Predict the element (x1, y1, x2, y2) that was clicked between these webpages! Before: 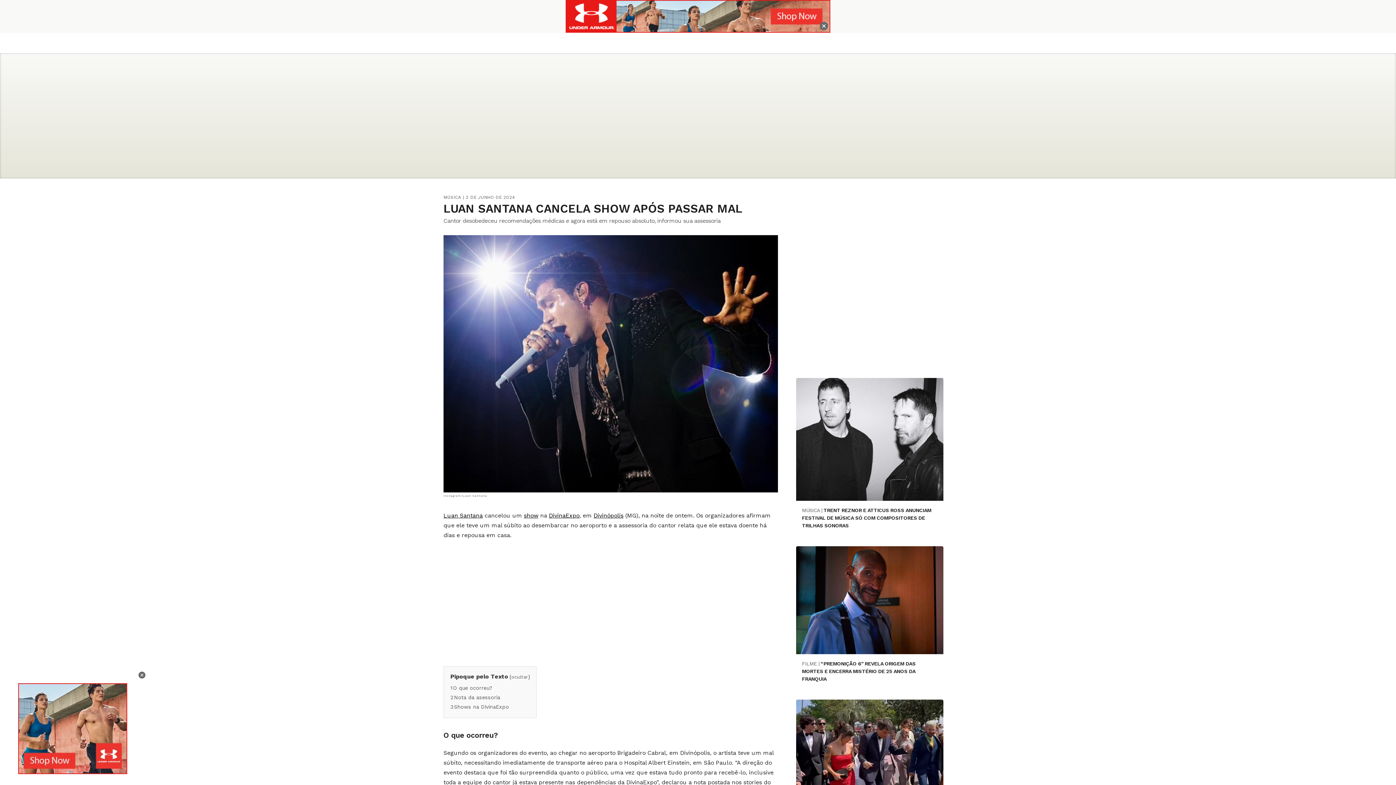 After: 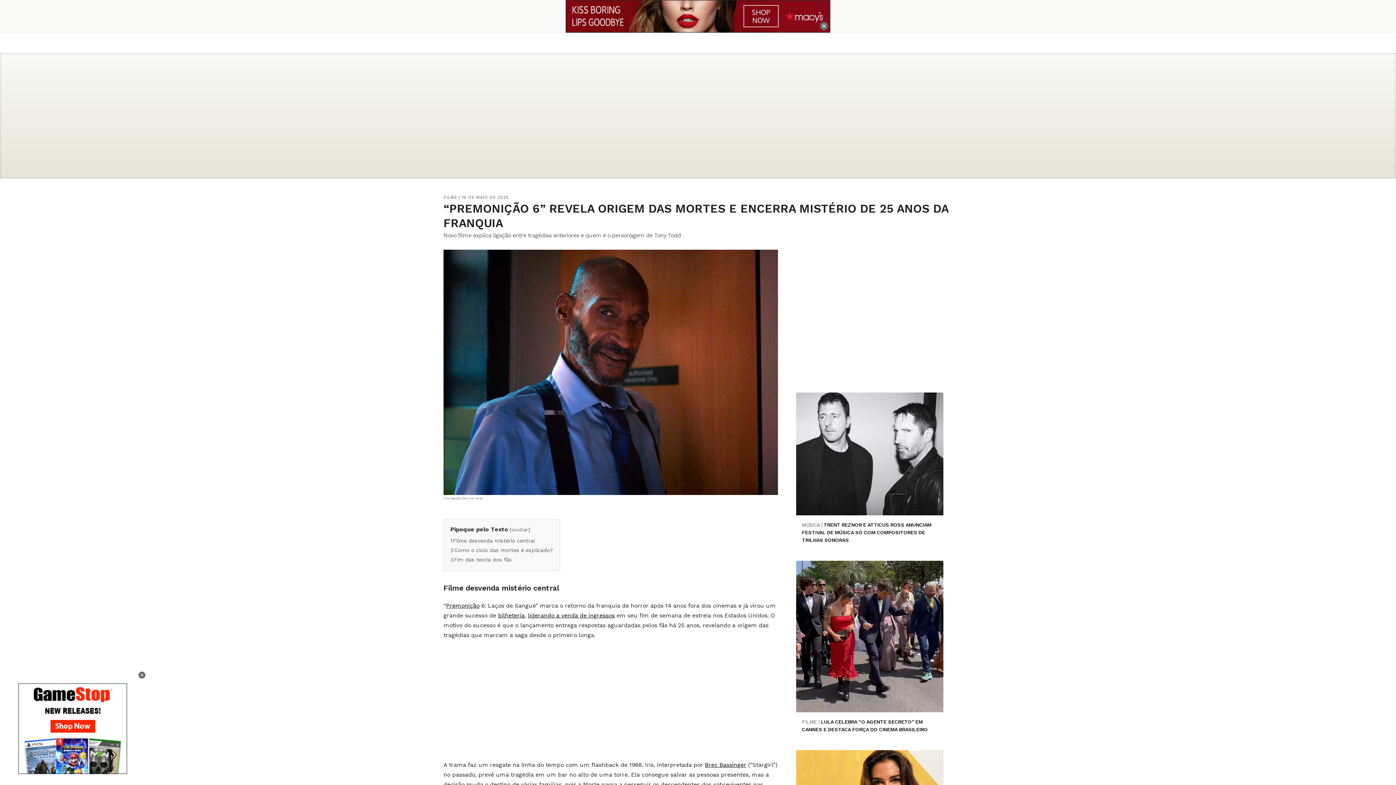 Action: label: FILME “PREMONIÇÃO 6” REVELA ORIGEM DAS MORTES E ENCERRA MISTÉRIO DE 25 ANOS DA FRANQUIA bbox: (802, 661, 916, 682)